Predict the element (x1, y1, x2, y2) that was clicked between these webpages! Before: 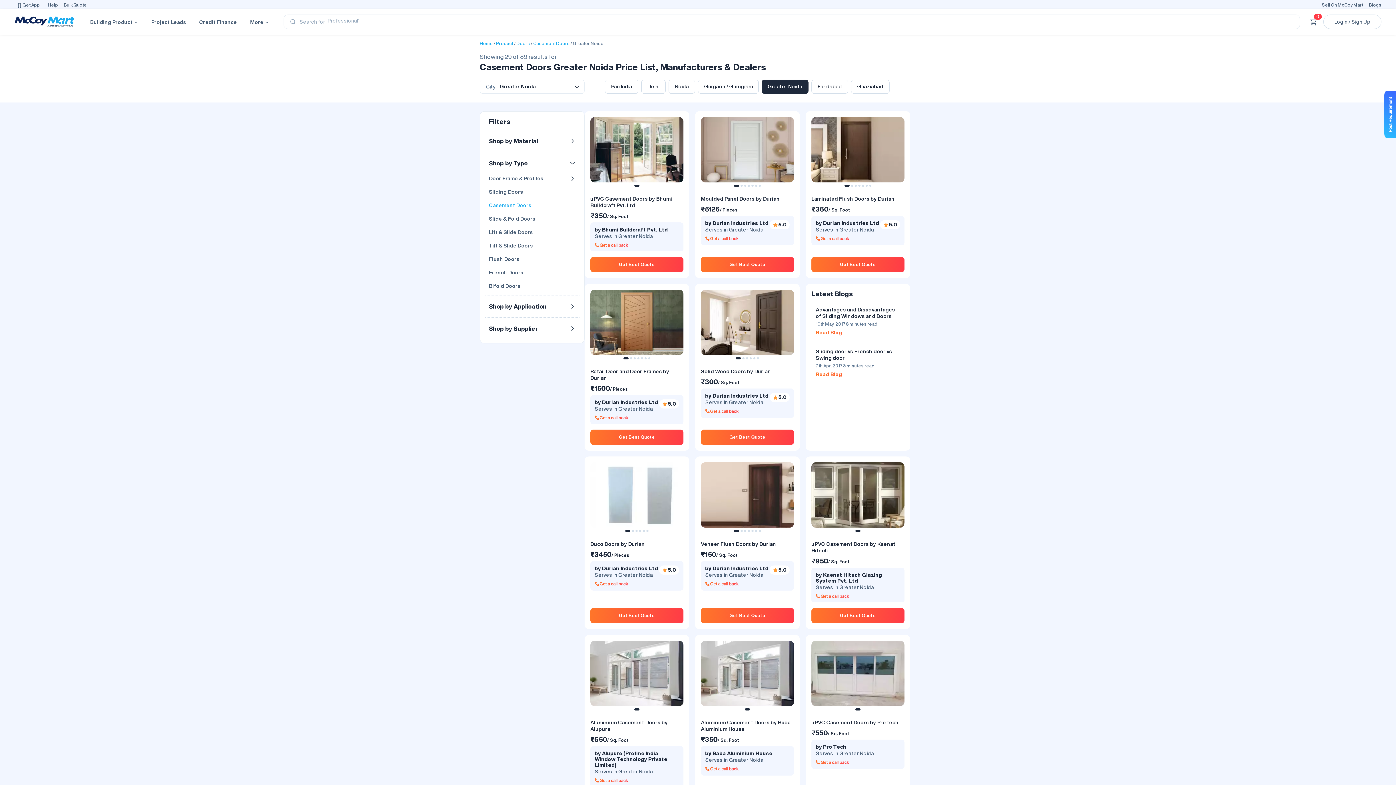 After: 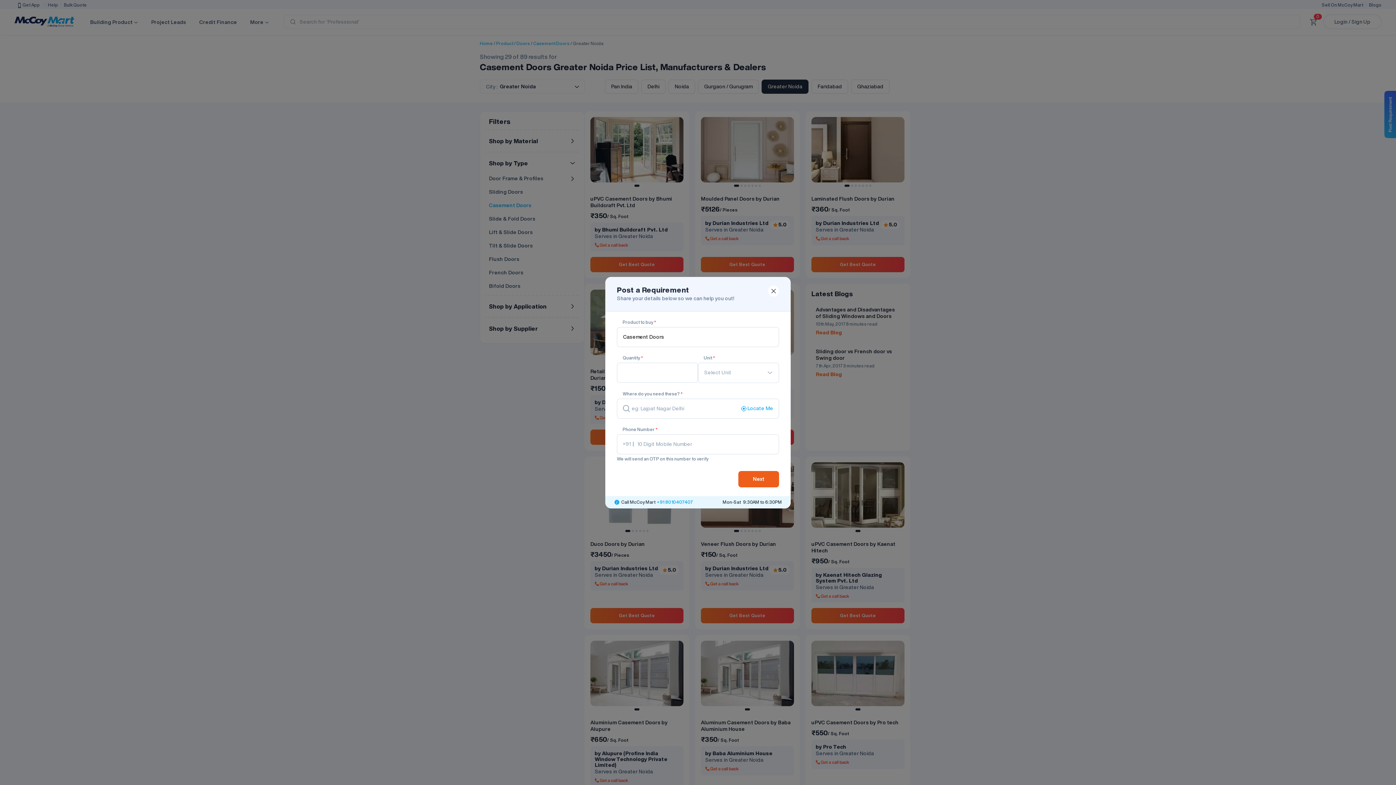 Action: bbox: (1384, 90, 1396, 138)